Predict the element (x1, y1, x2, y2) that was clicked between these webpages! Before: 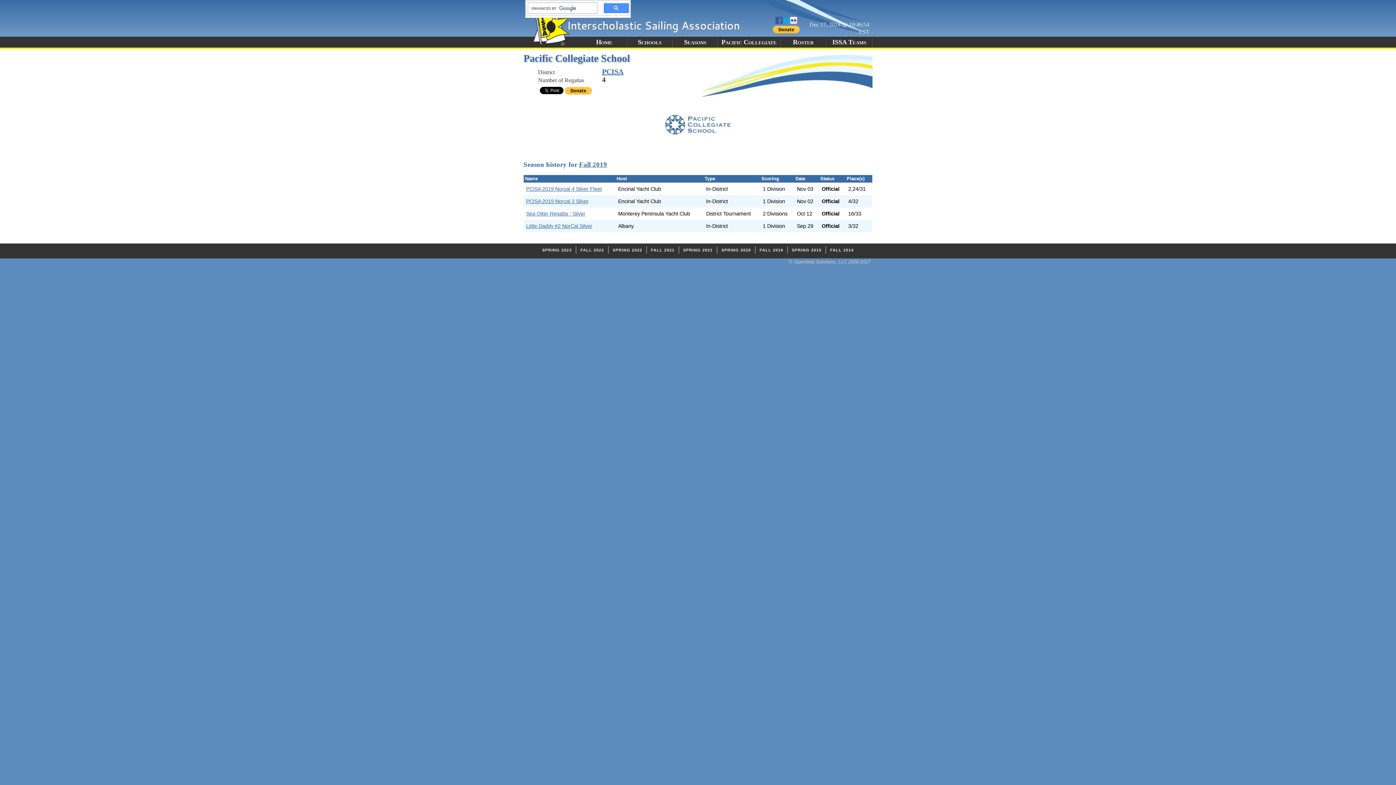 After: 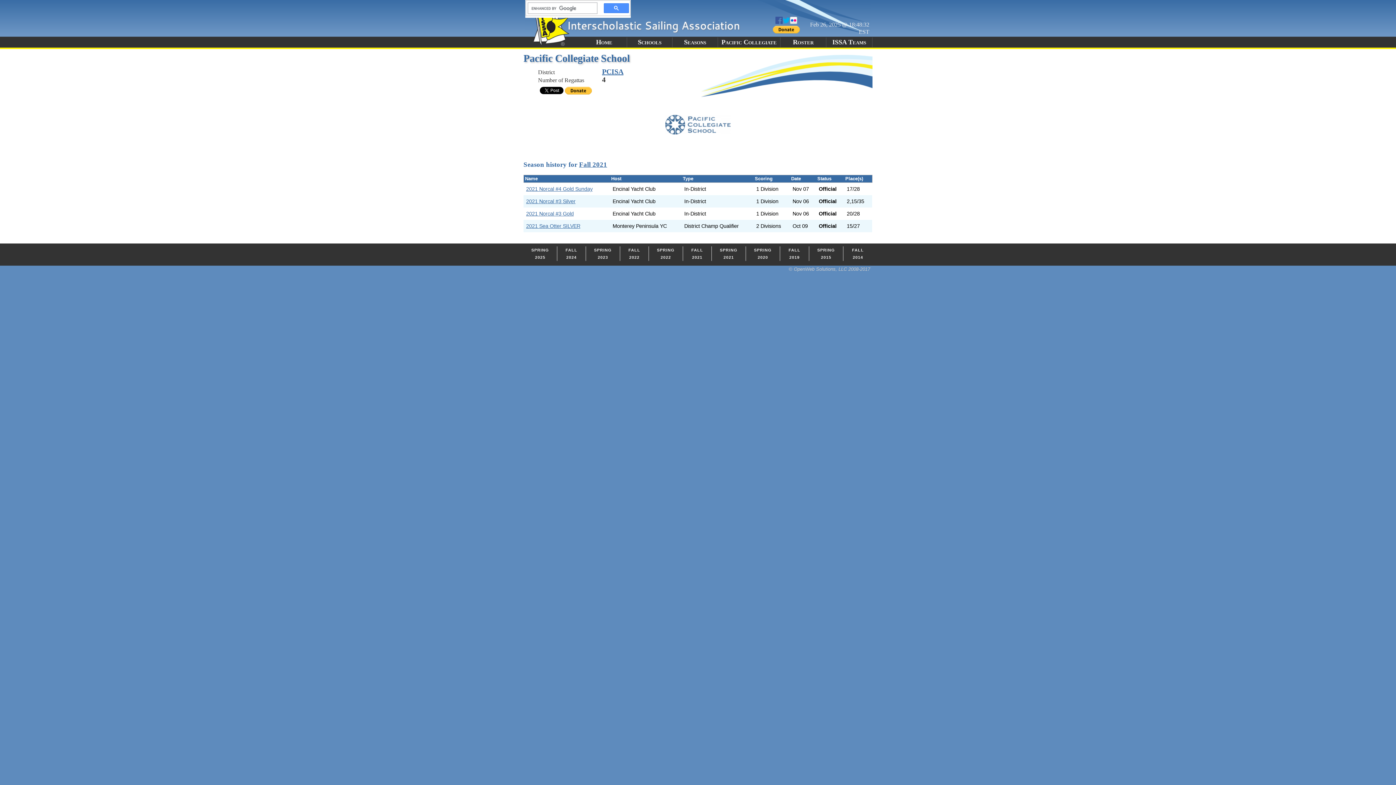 Action: bbox: (651, 248, 674, 252) label: FALL 2021